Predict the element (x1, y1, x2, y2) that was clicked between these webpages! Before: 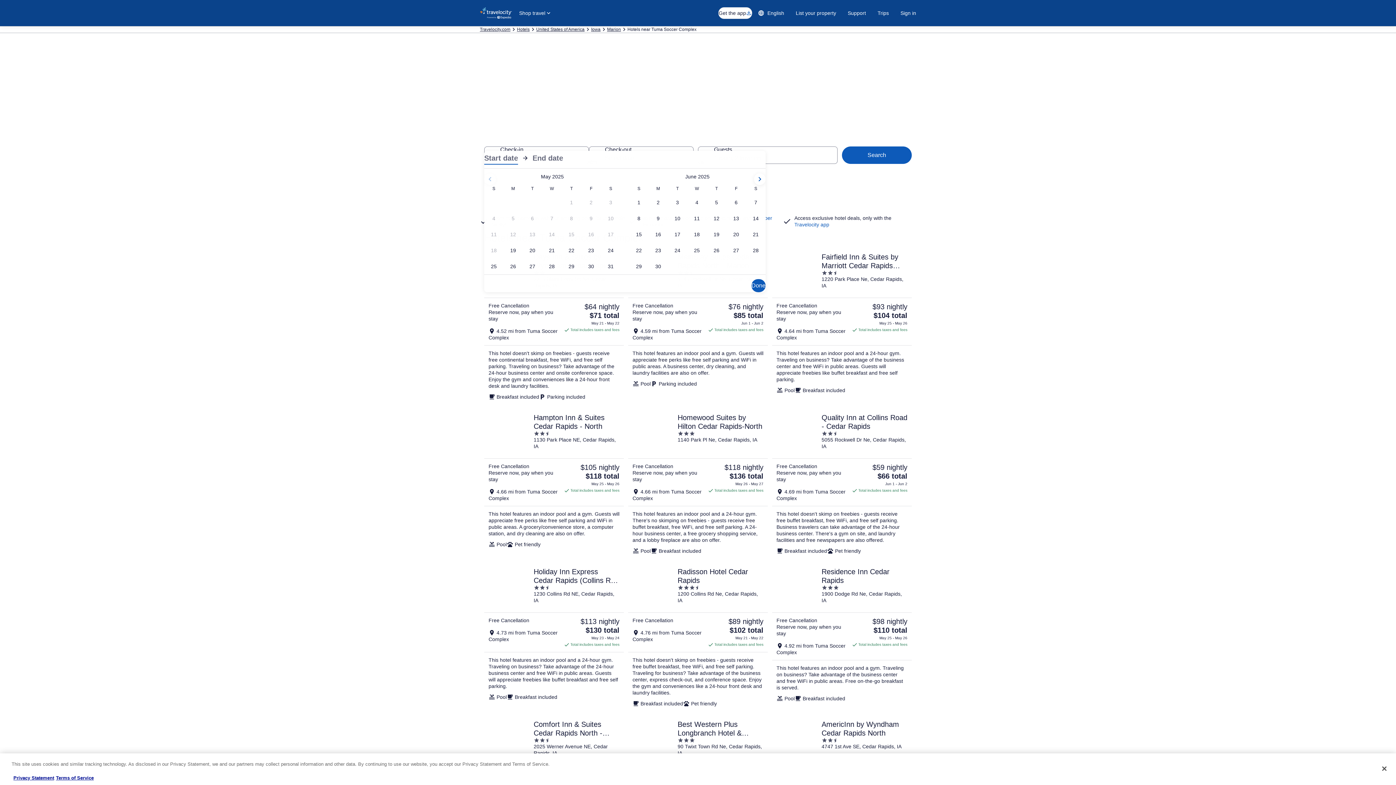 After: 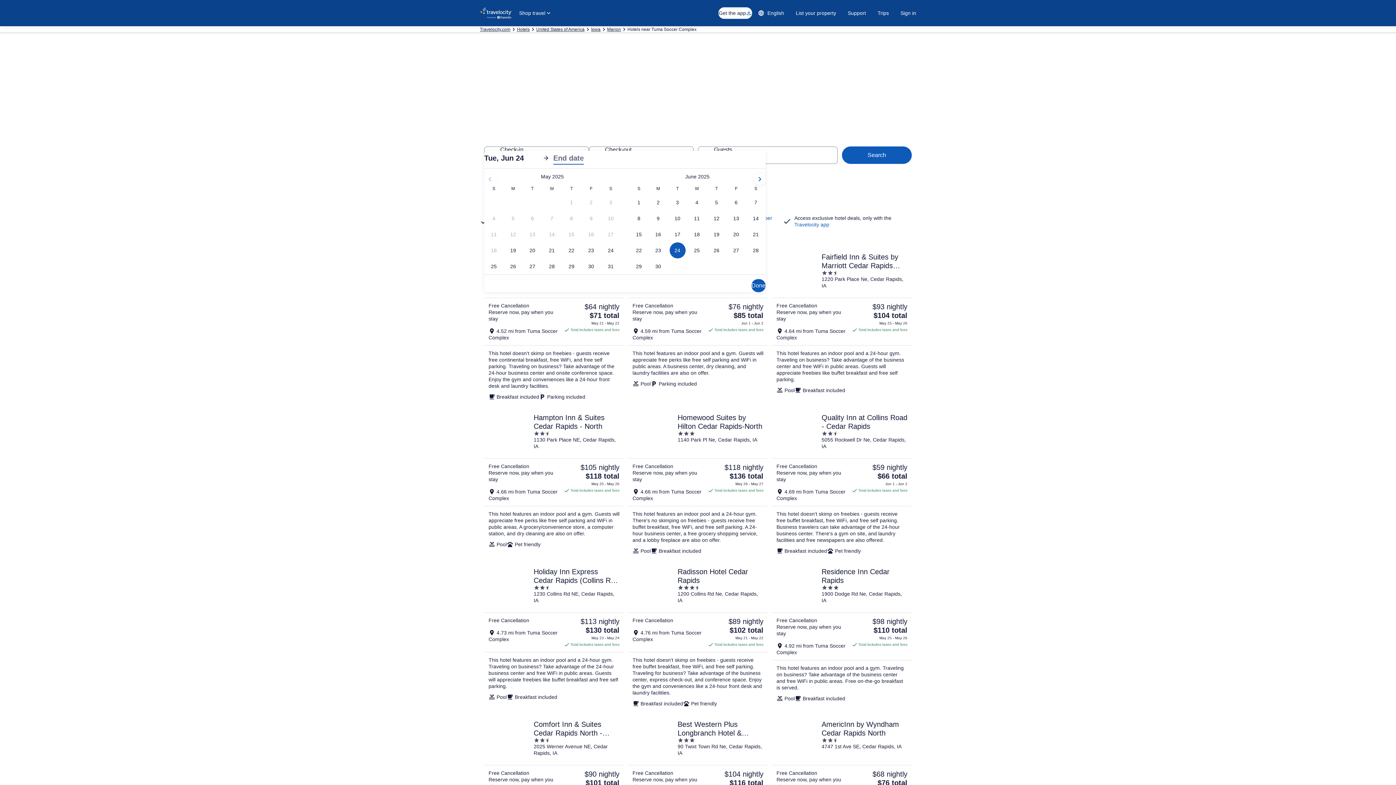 Action: bbox: (668, 242, 687, 258) label: Jun 24, 2025